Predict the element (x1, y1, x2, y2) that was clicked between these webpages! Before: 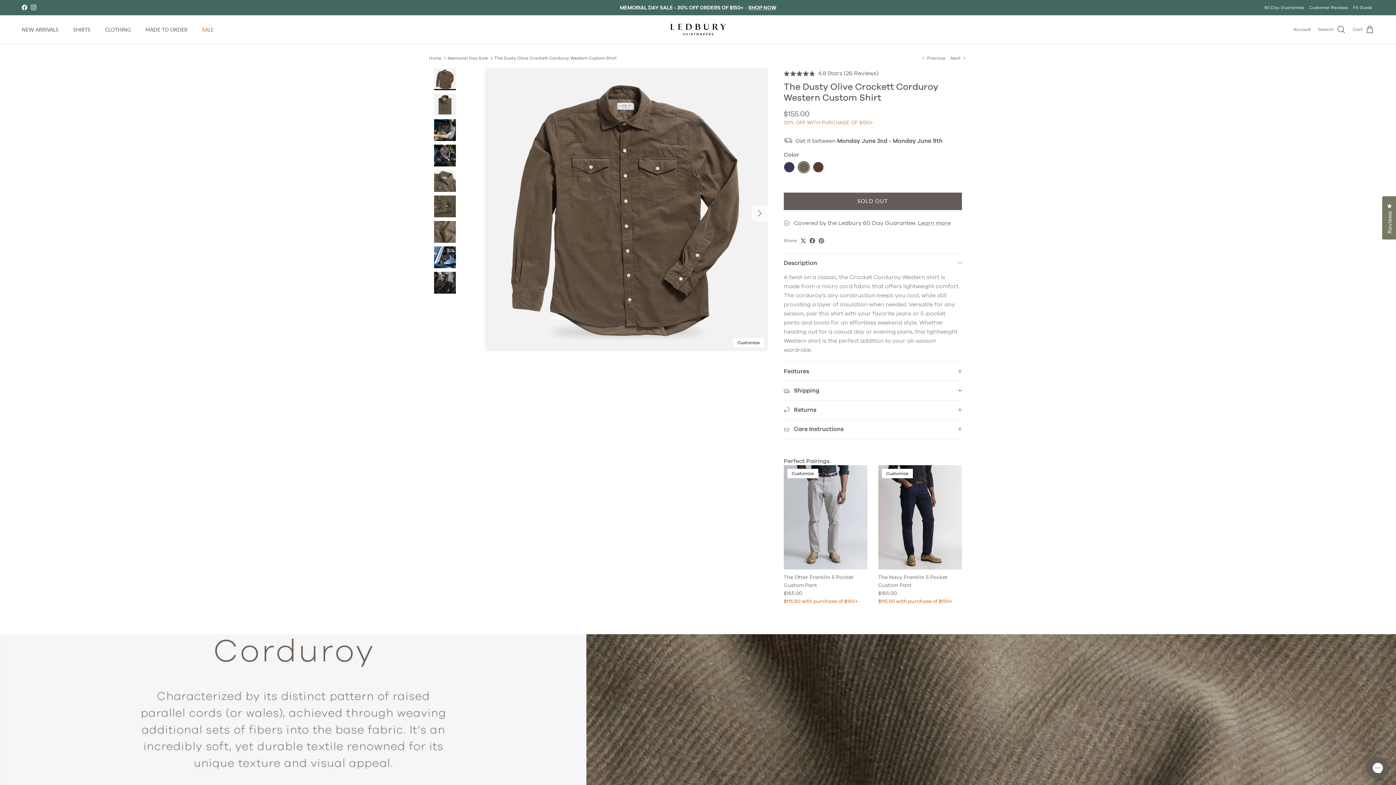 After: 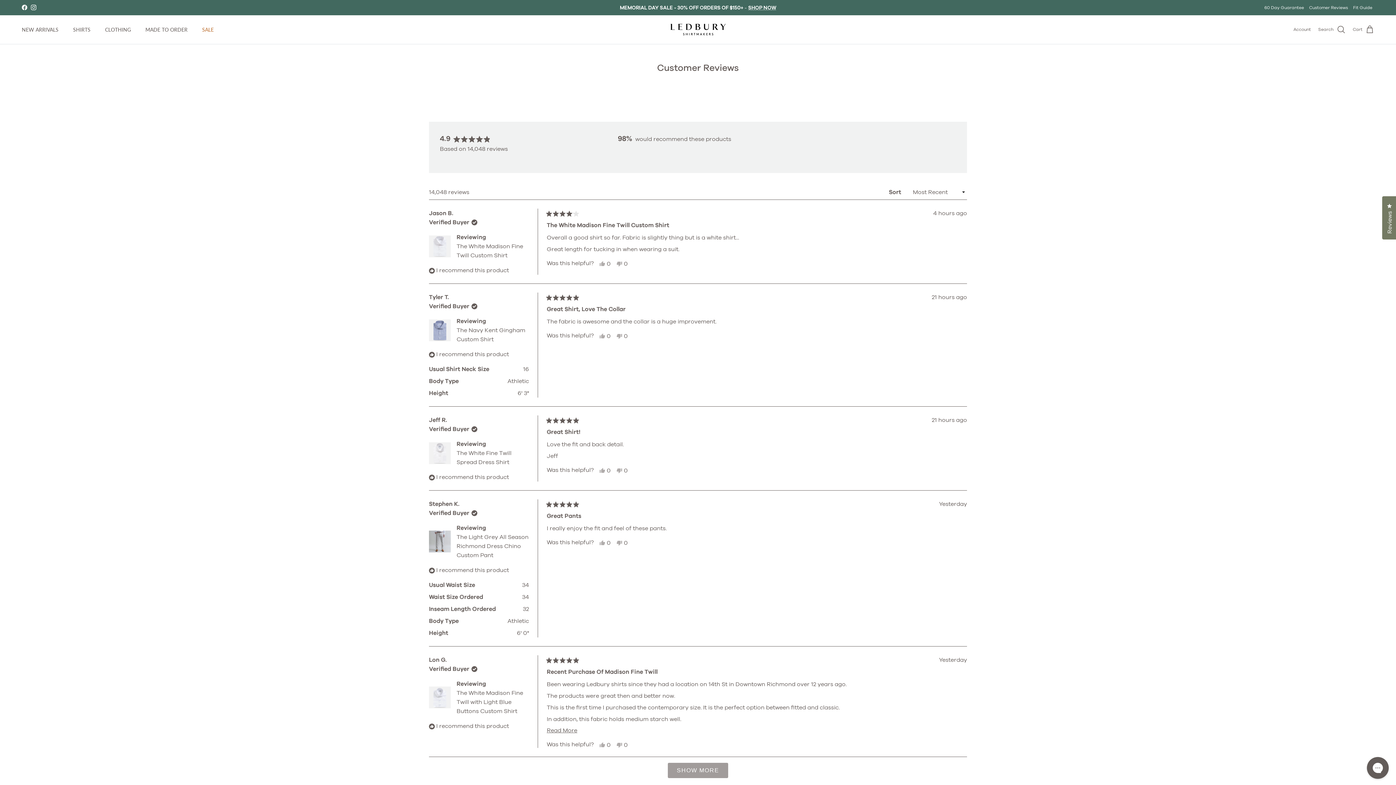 Action: label: Customer Reviews bbox: (1309, 1, 1348, 14)